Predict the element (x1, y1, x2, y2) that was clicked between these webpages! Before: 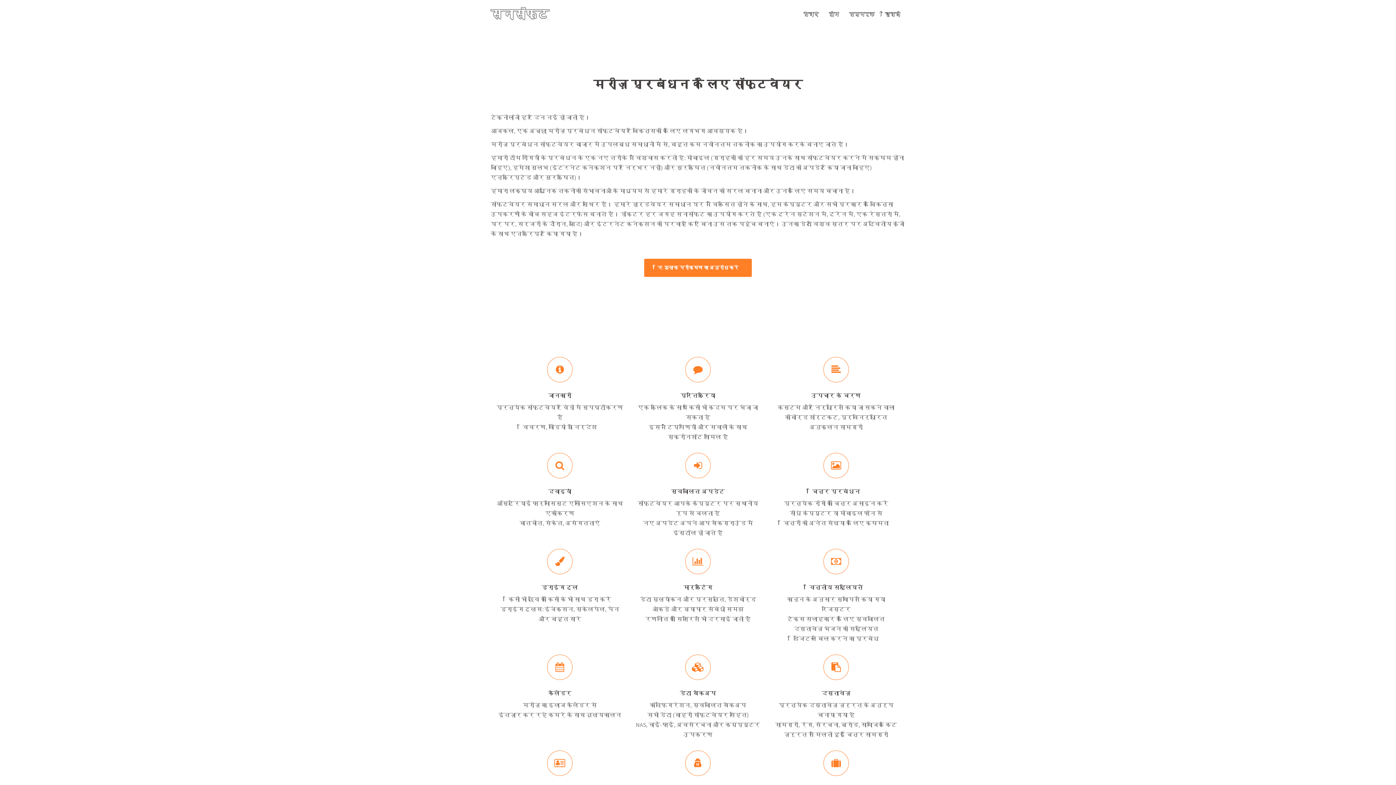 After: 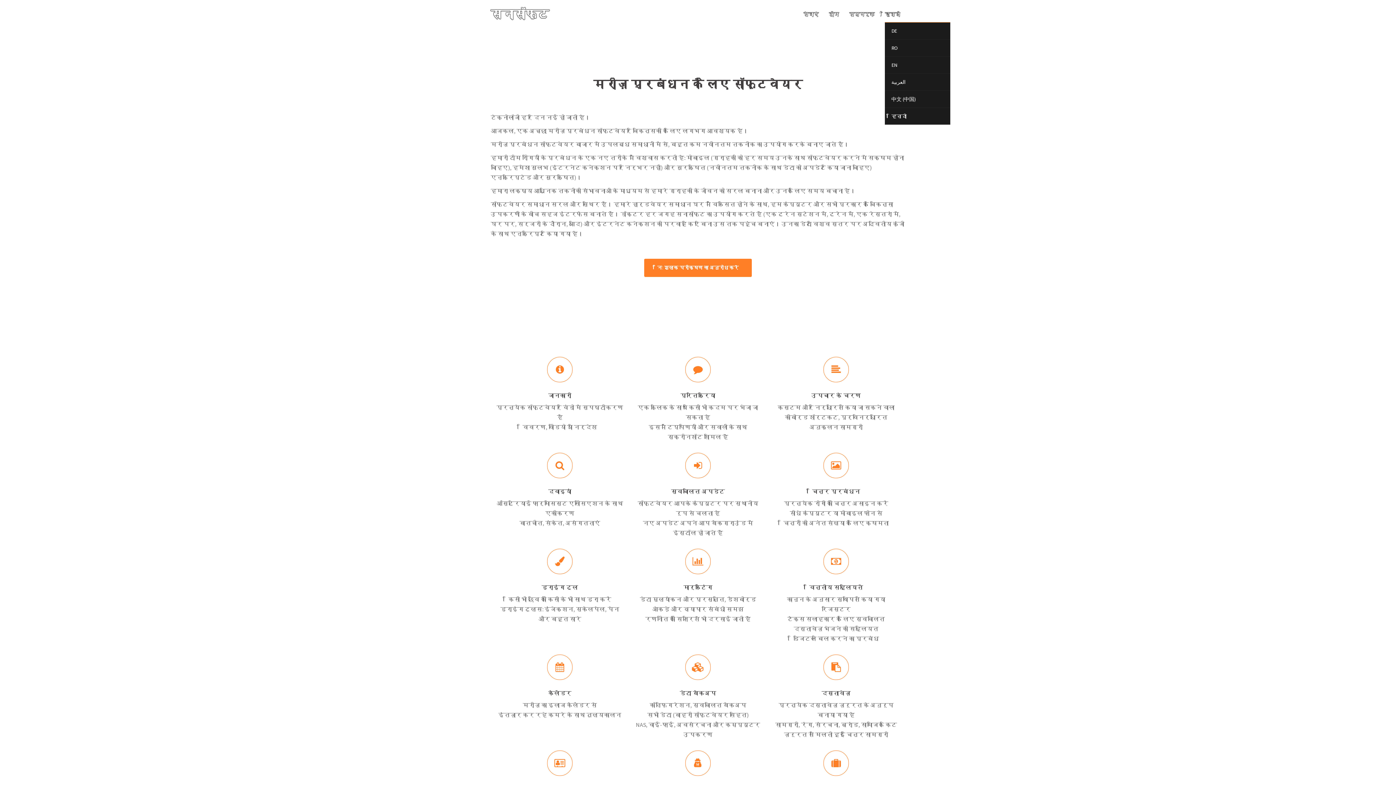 Action: bbox: (885, 10, 900, 18) label: हिन्दी